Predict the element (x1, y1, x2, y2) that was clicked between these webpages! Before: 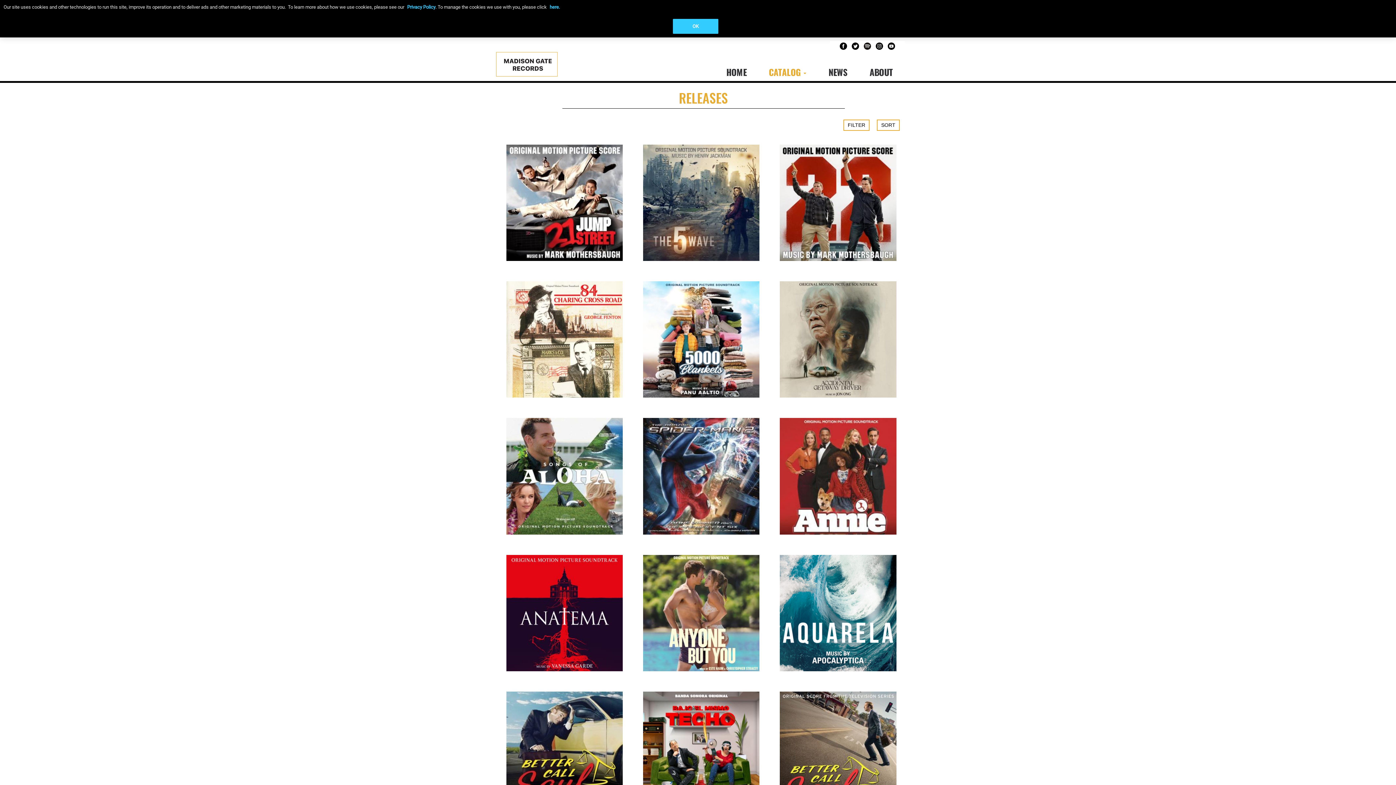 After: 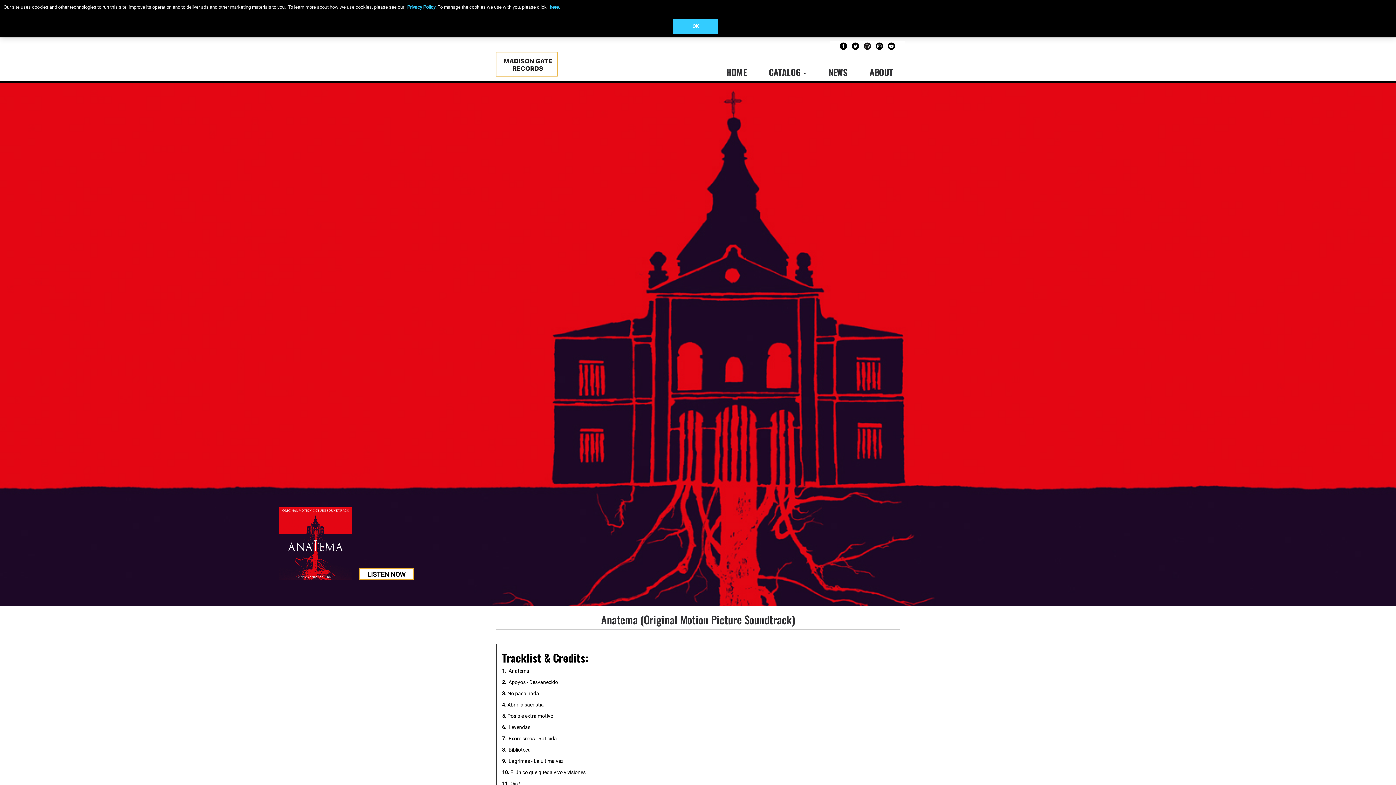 Action: bbox: (501, 609, 627, 615)